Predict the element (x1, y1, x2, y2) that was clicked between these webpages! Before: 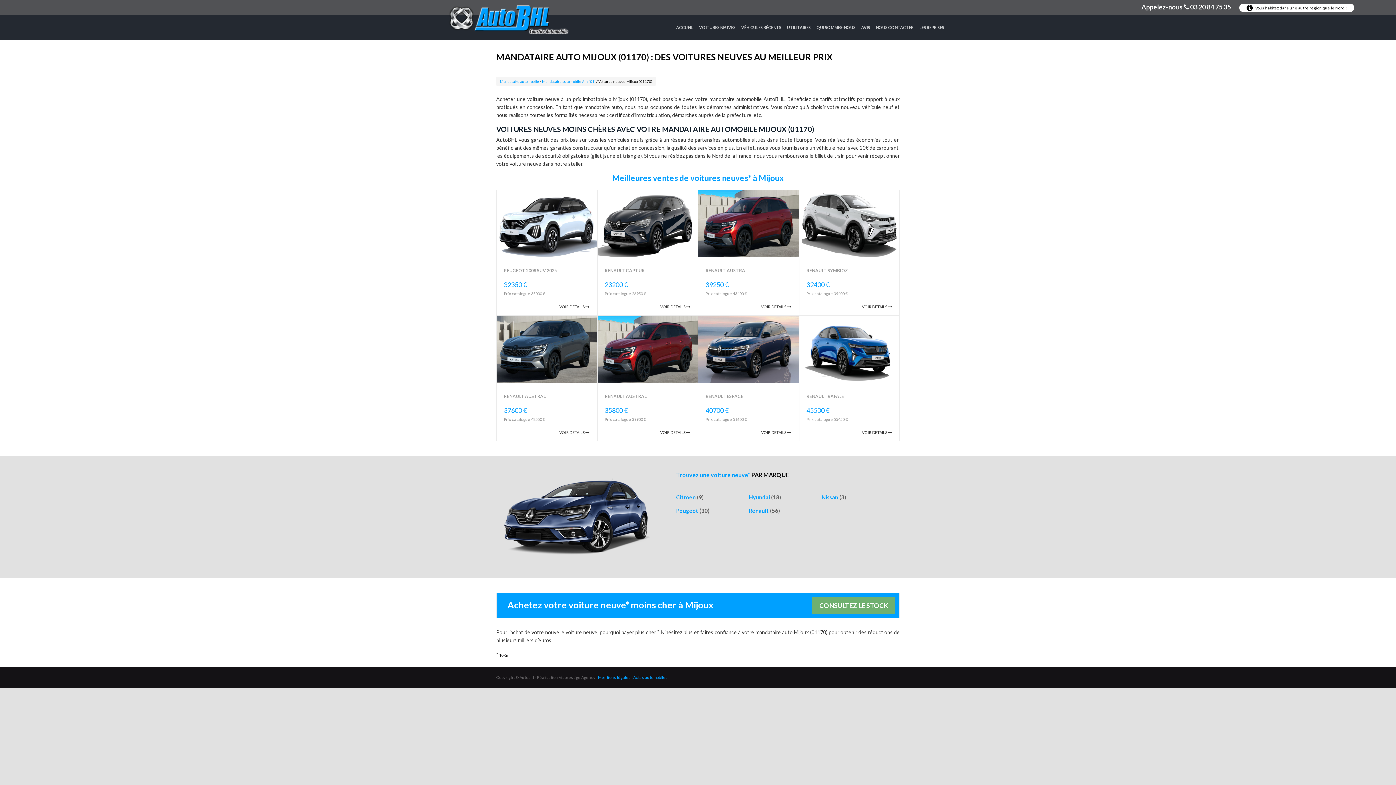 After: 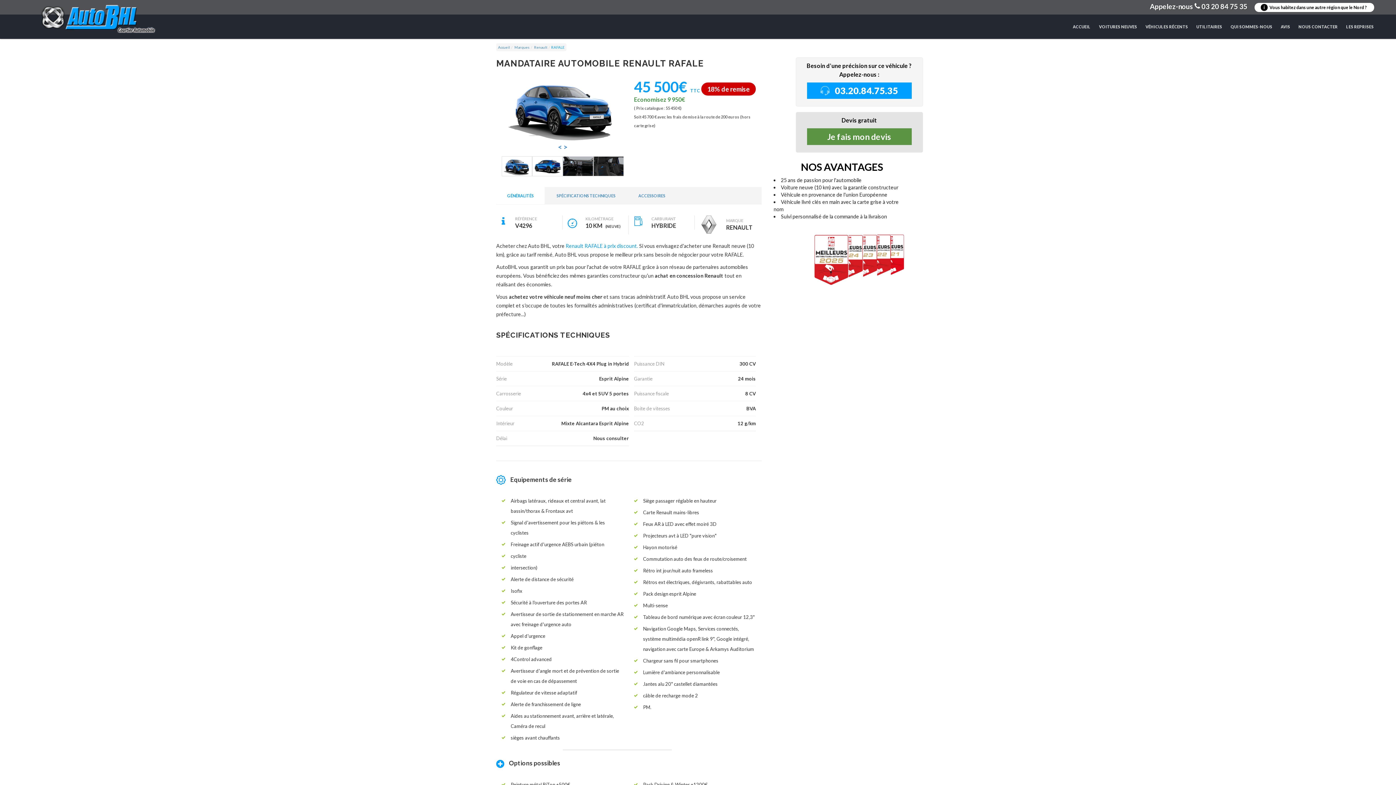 Action: bbox: (799, 346, 899, 351)